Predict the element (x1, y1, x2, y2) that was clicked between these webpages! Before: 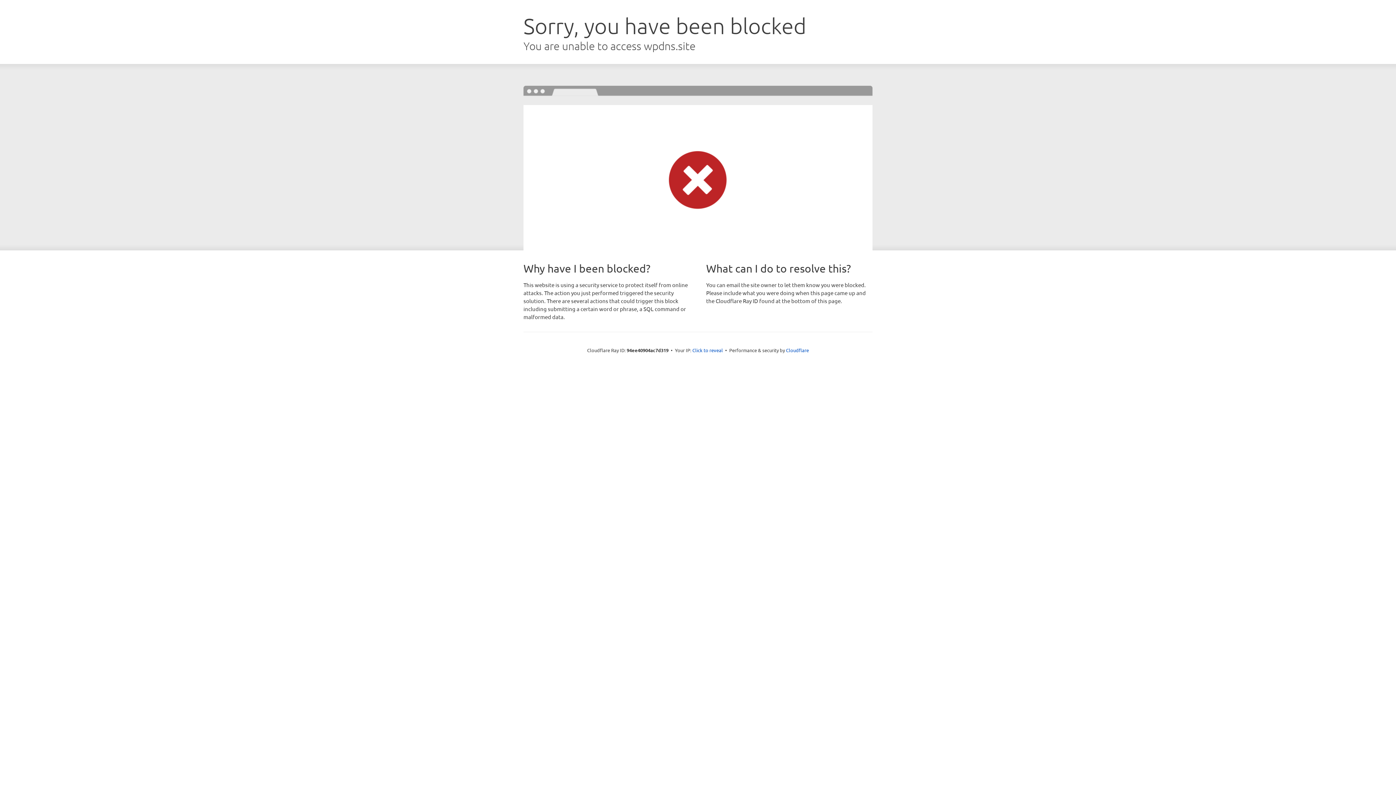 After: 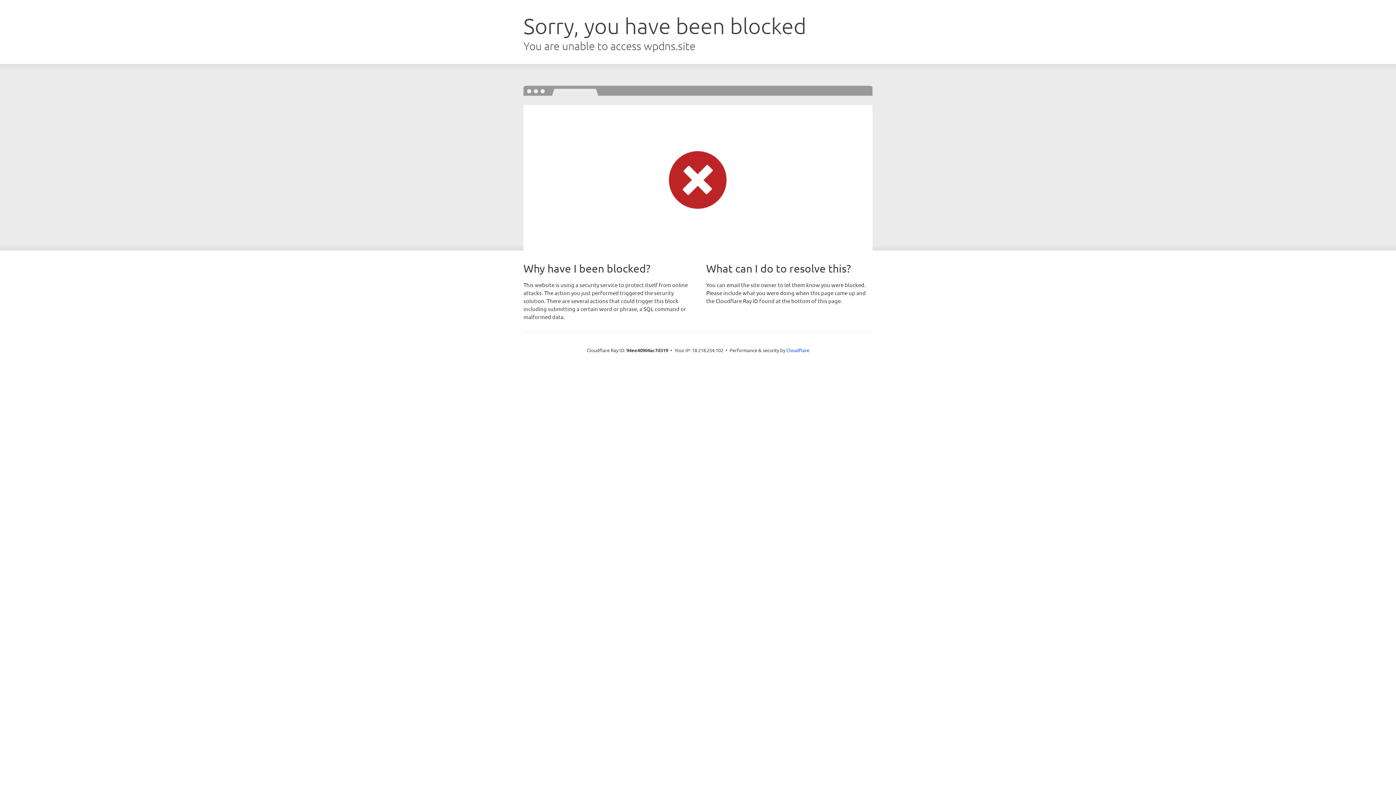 Action: label: Click to reveal bbox: (692, 346, 723, 353)